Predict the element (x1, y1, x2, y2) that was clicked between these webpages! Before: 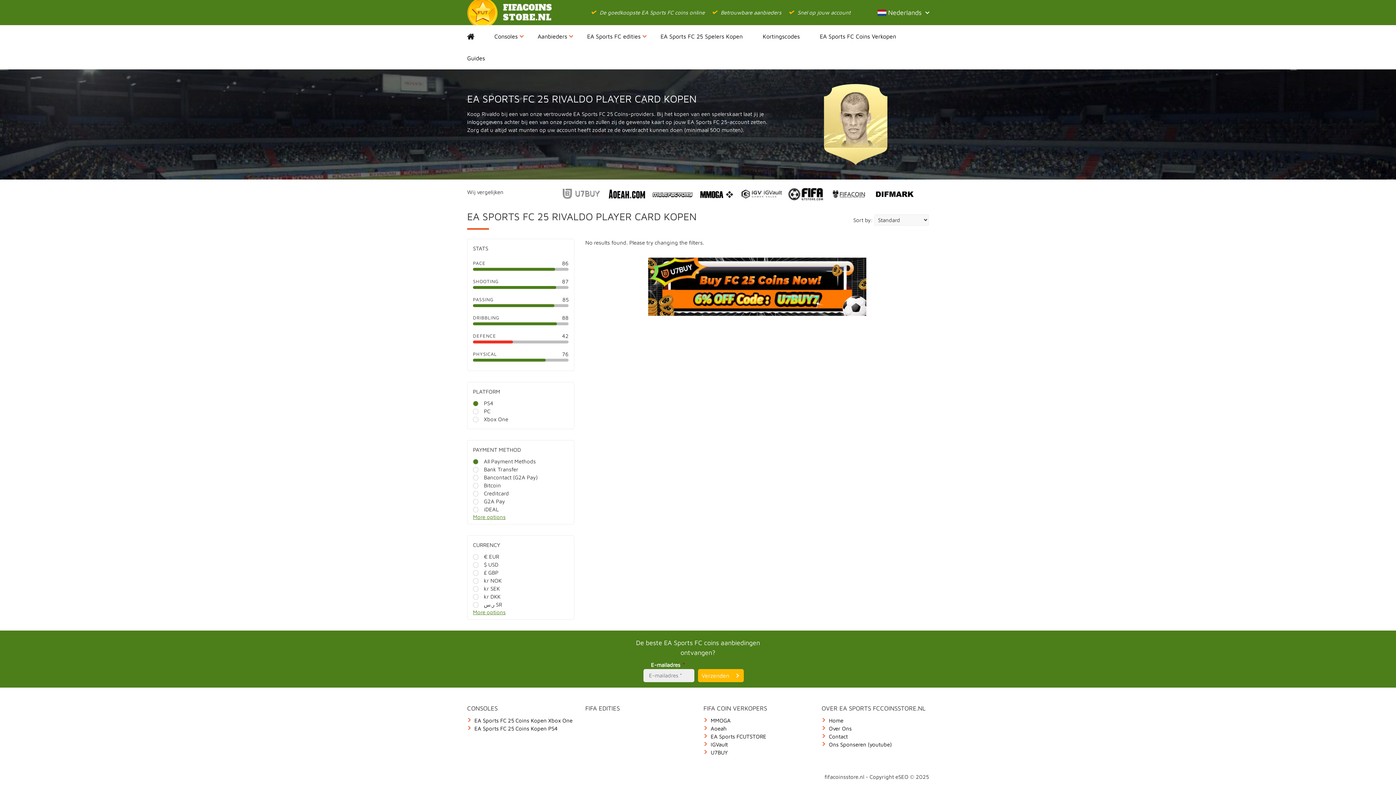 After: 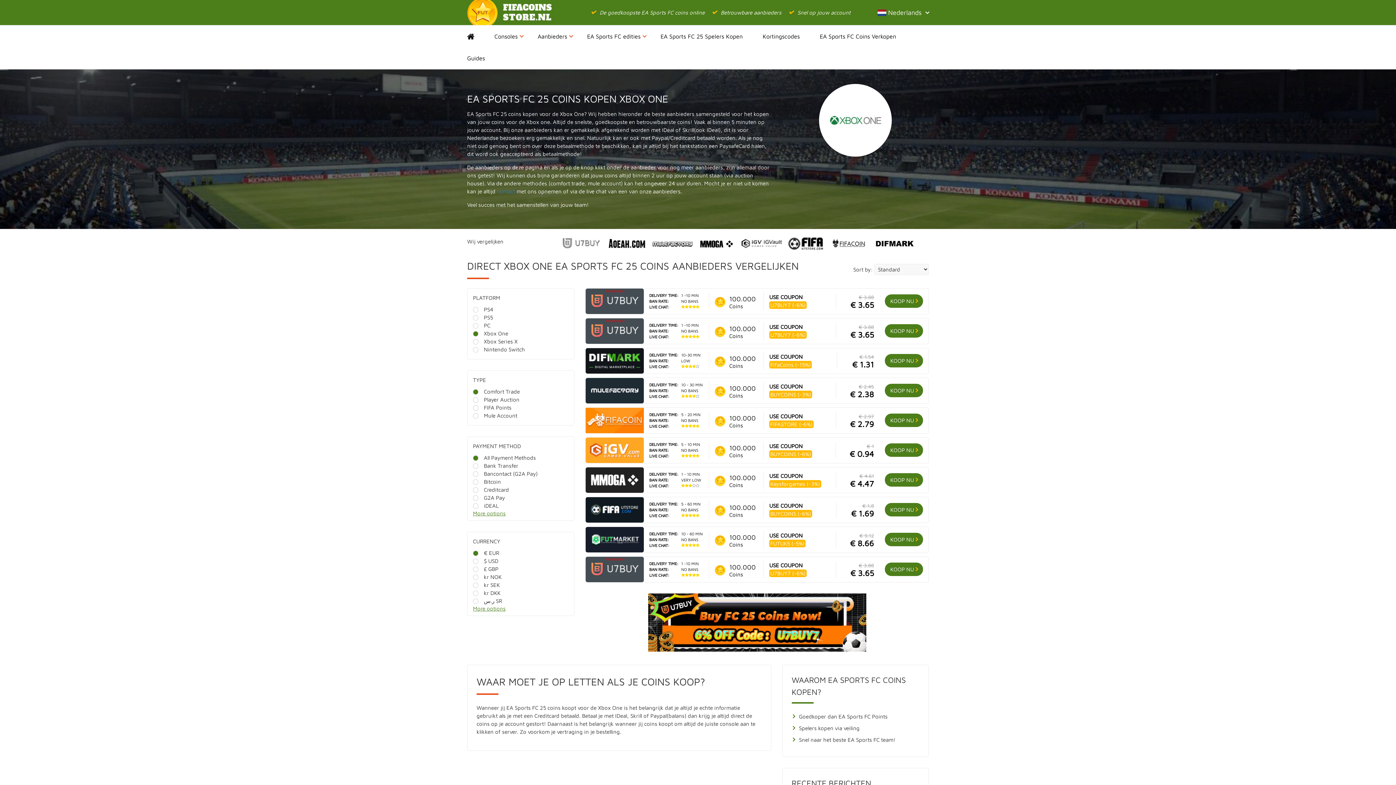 Action: bbox: (474, 717, 572, 723) label: EA Sports FC 25 Coins Kopen Xbox One